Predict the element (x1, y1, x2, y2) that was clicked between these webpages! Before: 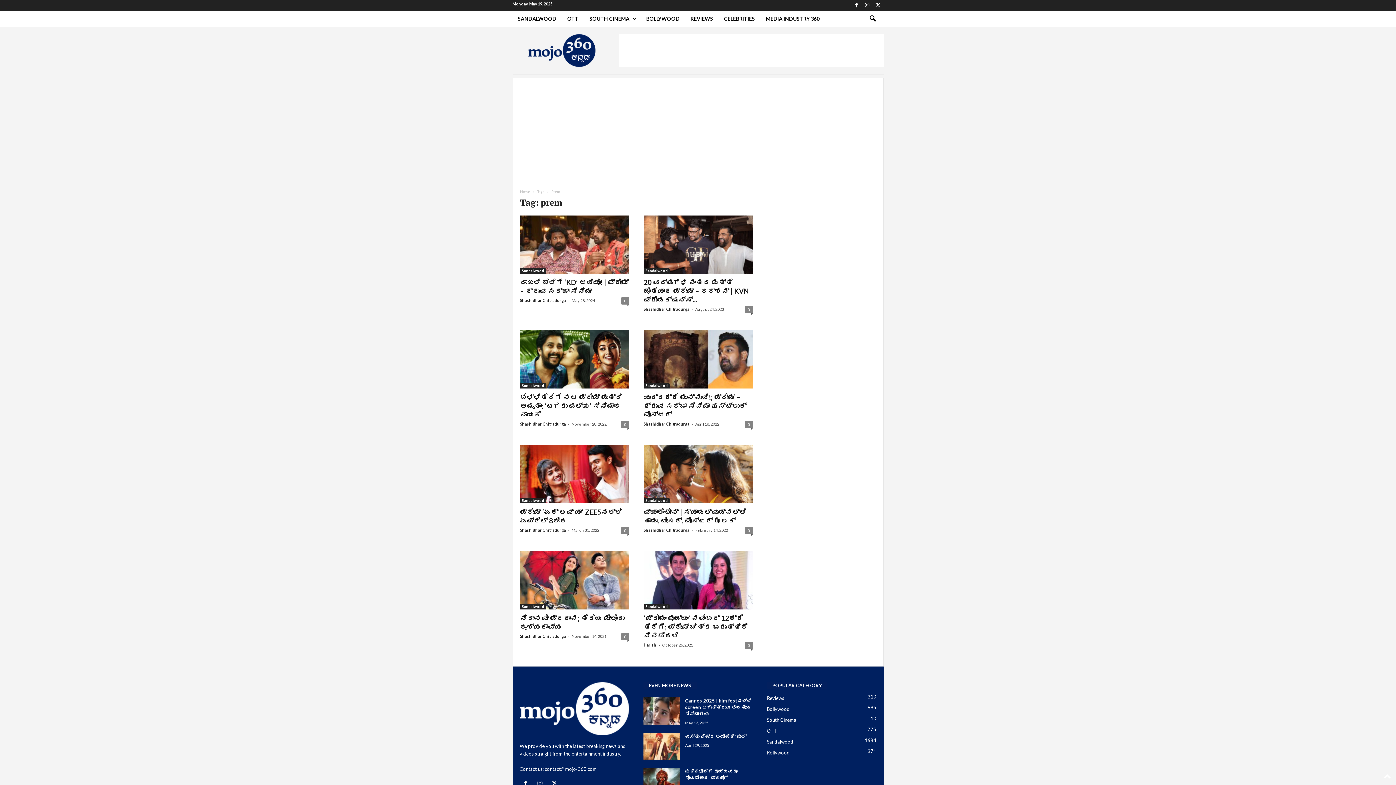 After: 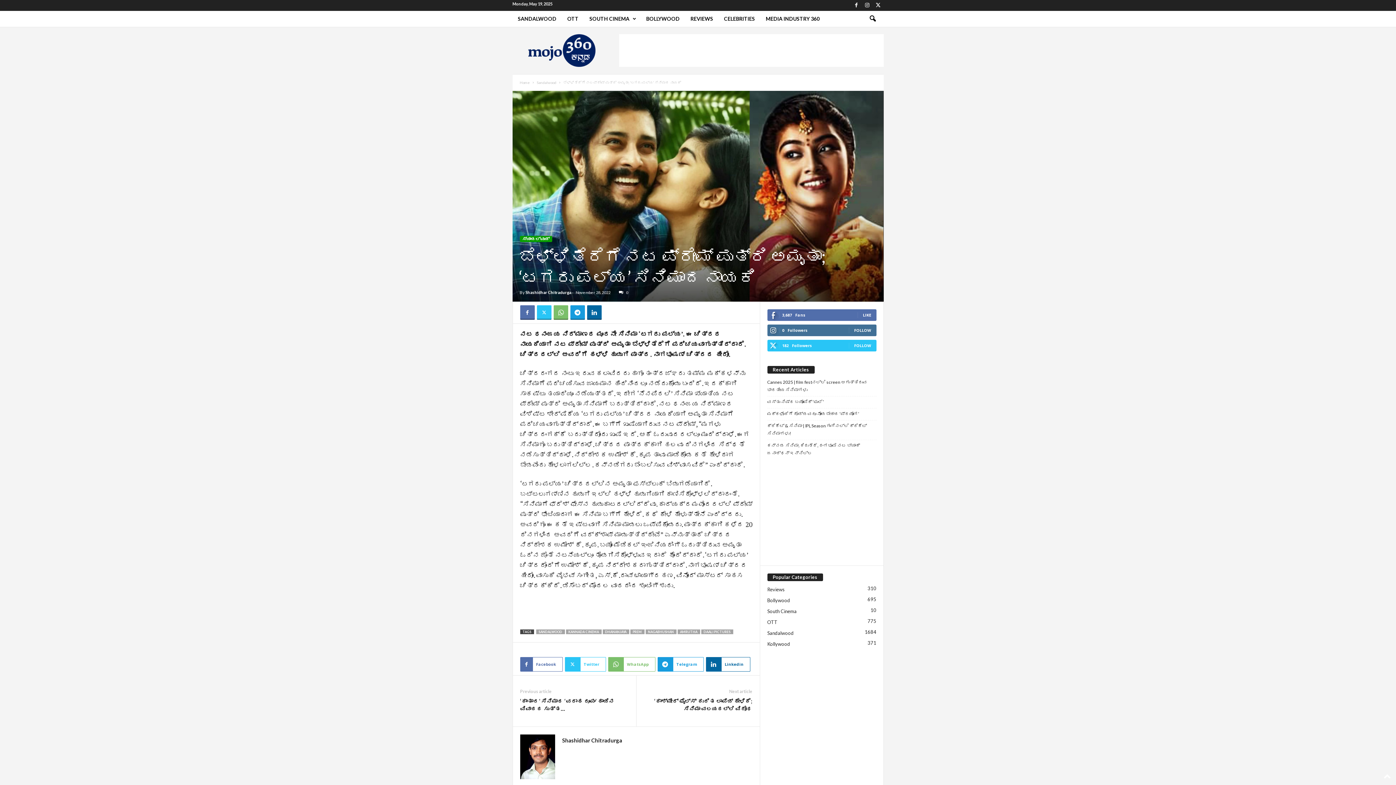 Action: bbox: (520, 393, 622, 418) label: ಬೆಳ್ಳಿತೆರೆಗೆ ನಟ ಪ್ರೇಮ್‌ ಪುತ್ರಿ ಅಮೃತಾ; ‘ಟಗರು ಪಲ್ಯ’ ಸಿನಿಮಾದ ನಾಯಕಿ